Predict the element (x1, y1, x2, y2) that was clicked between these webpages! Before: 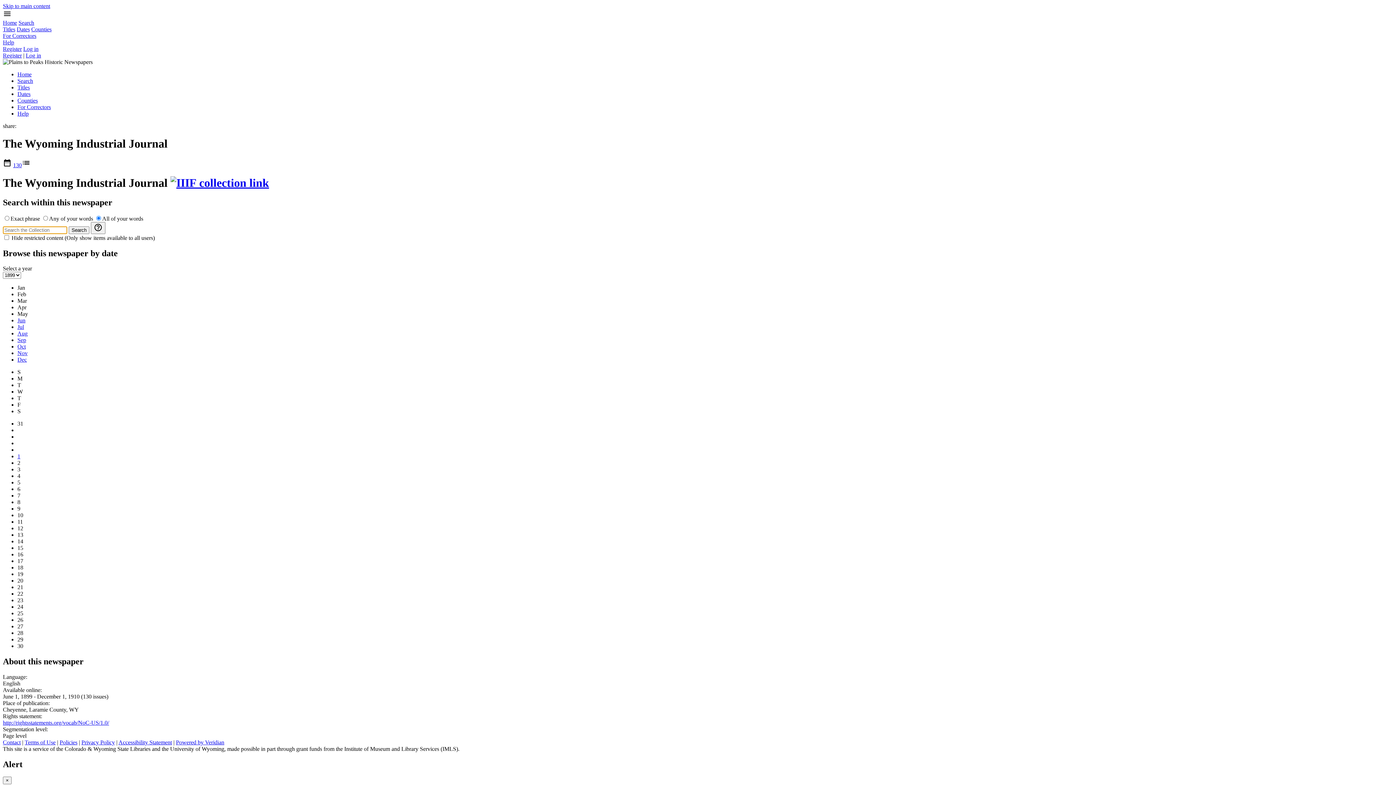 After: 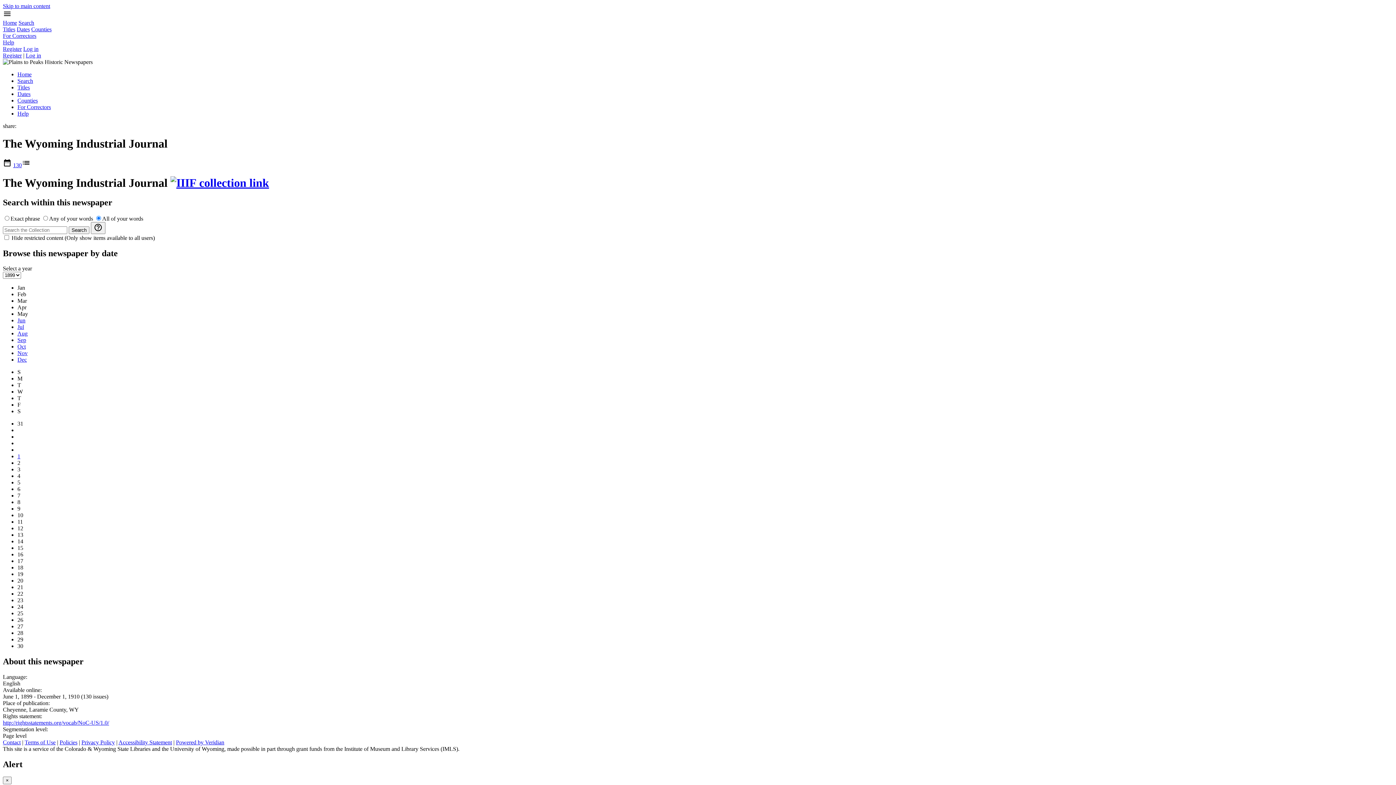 Action: label: Navigation menu bbox: (2, 13, 11, 19)